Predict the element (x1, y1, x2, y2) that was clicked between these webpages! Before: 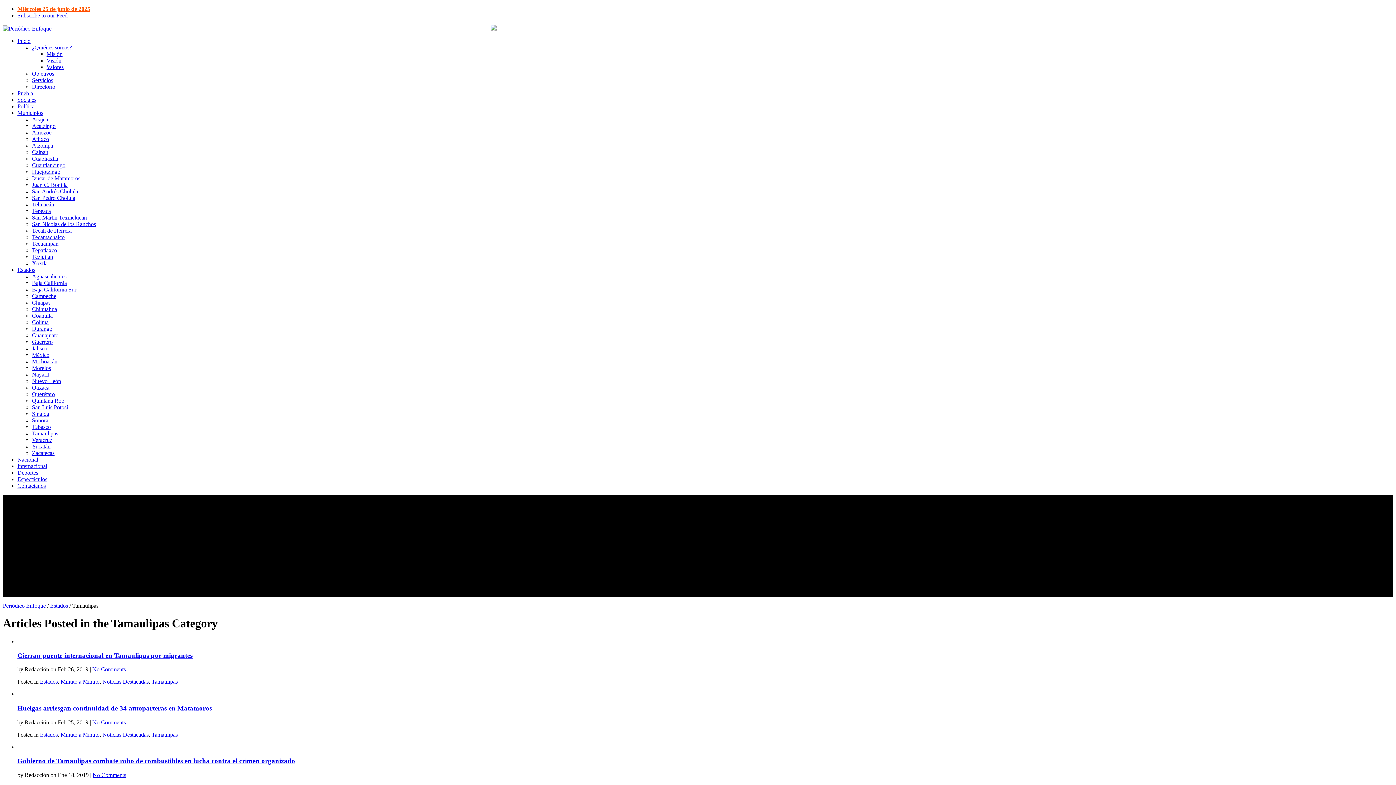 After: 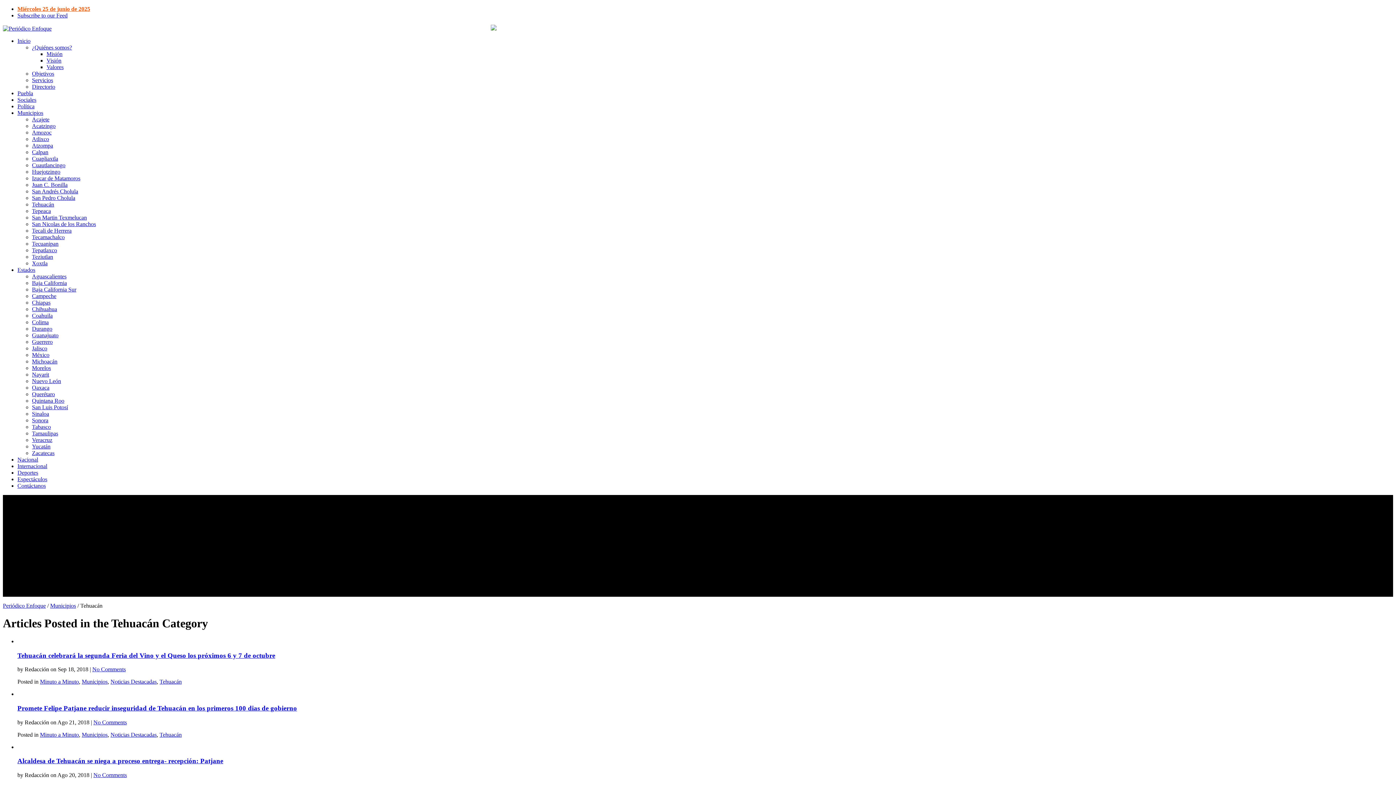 Action: label: Tehuacán bbox: (32, 201, 54, 207)